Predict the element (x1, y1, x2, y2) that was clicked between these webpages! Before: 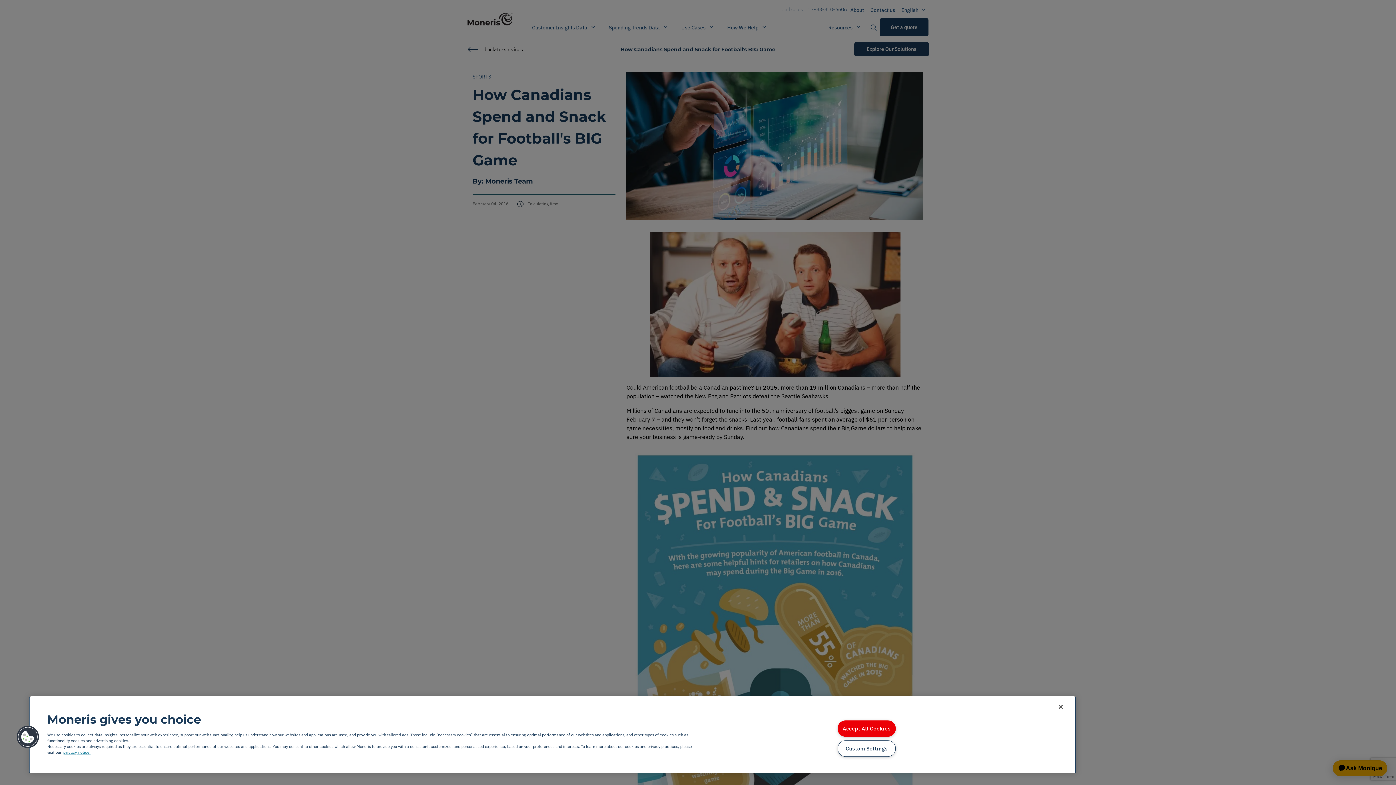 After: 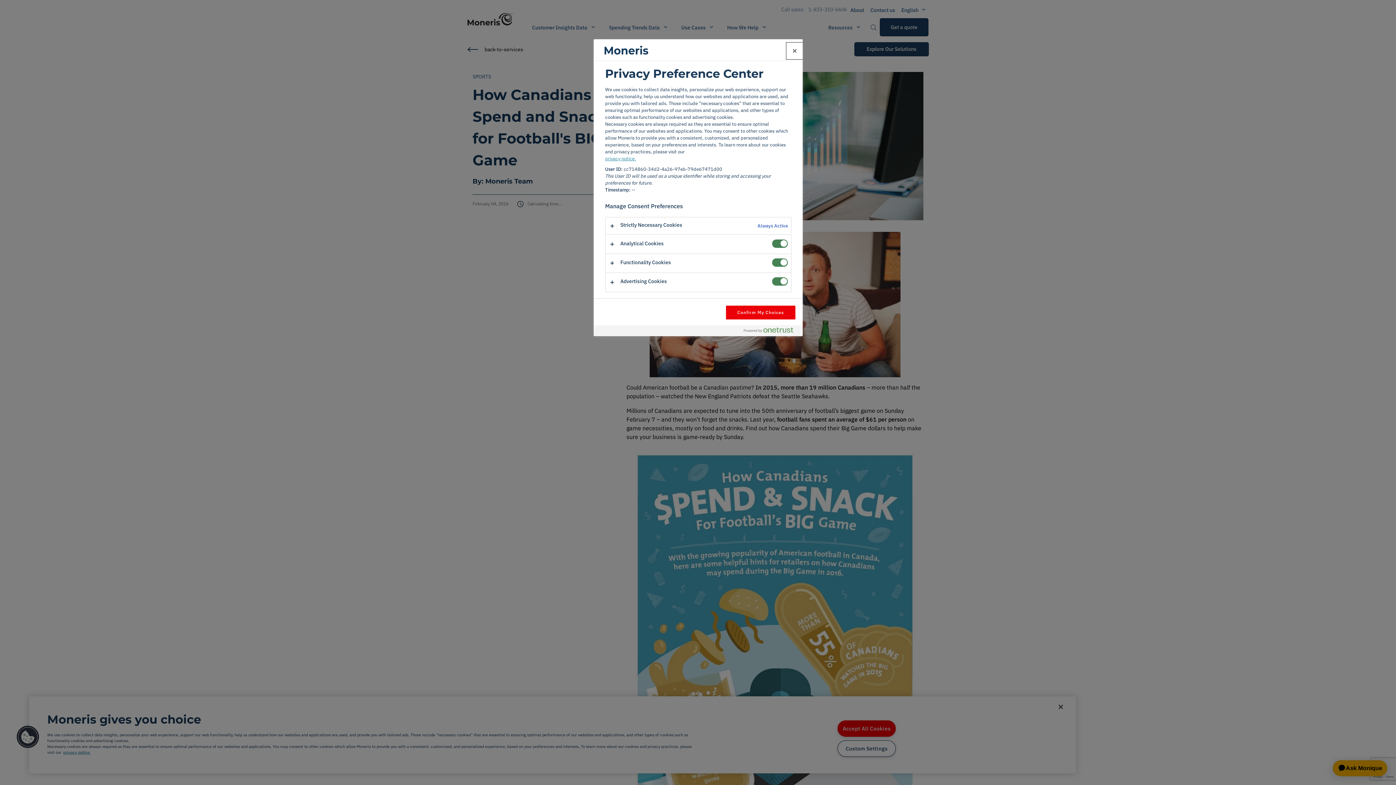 Action: label: Cookies bbox: (16, 725, 39, 749)